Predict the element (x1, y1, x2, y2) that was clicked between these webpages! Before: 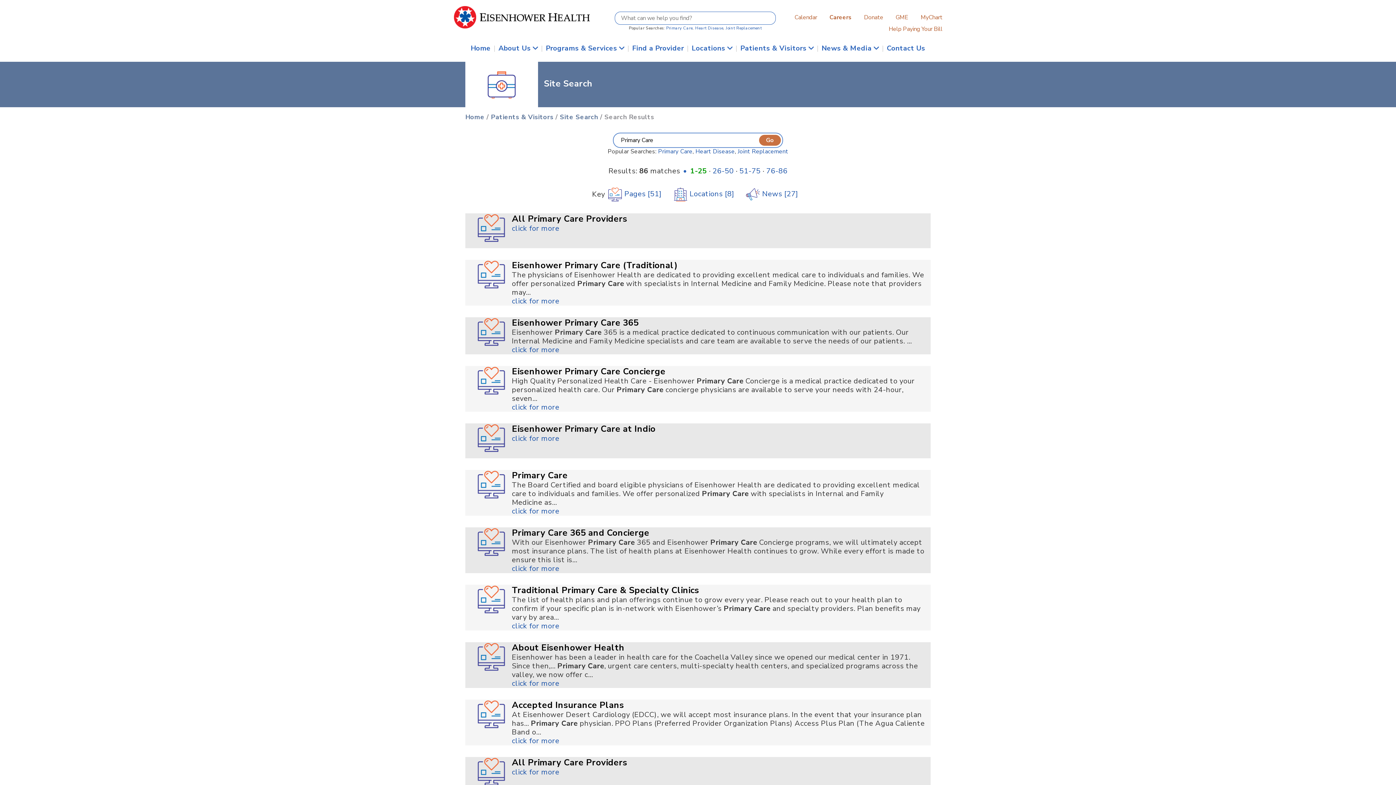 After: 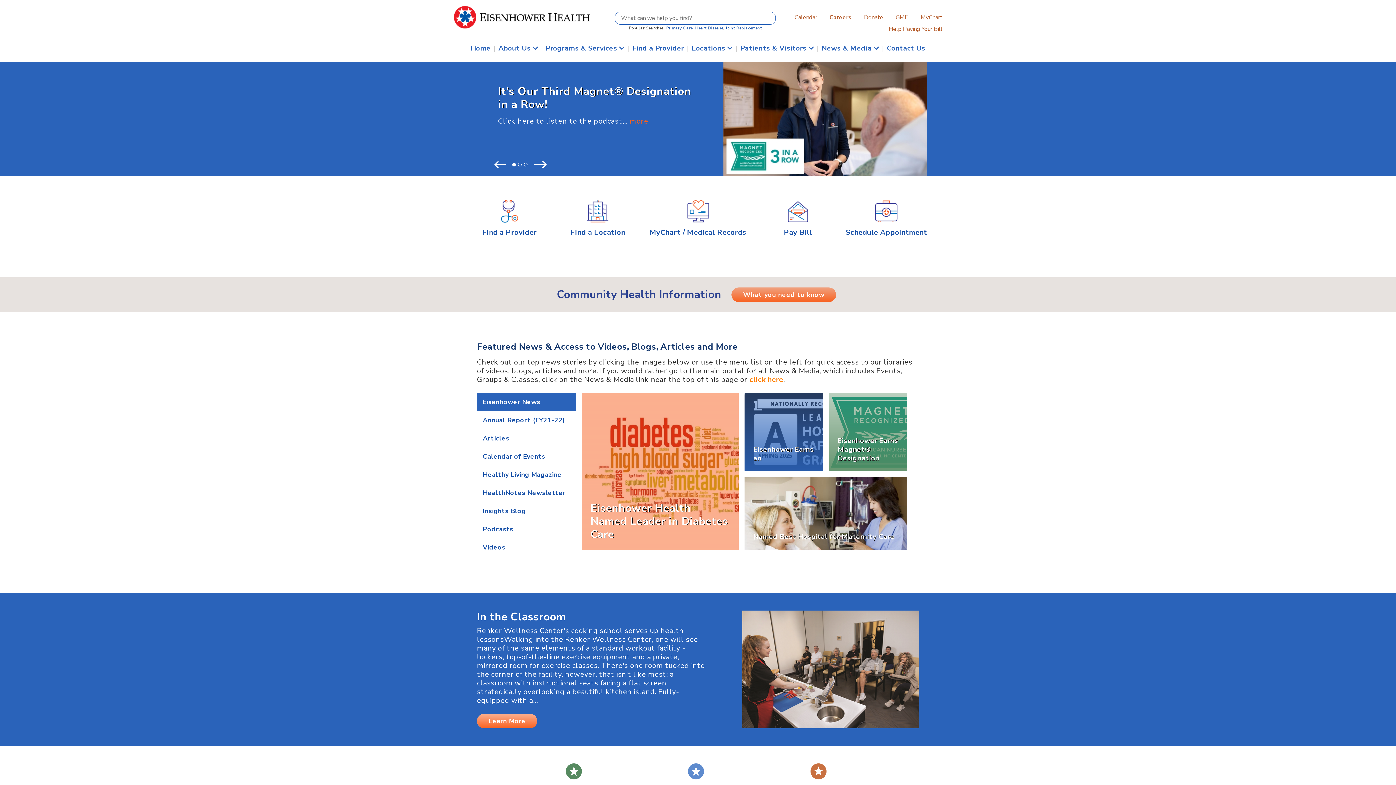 Action: bbox: (453, 21, 591, 31)